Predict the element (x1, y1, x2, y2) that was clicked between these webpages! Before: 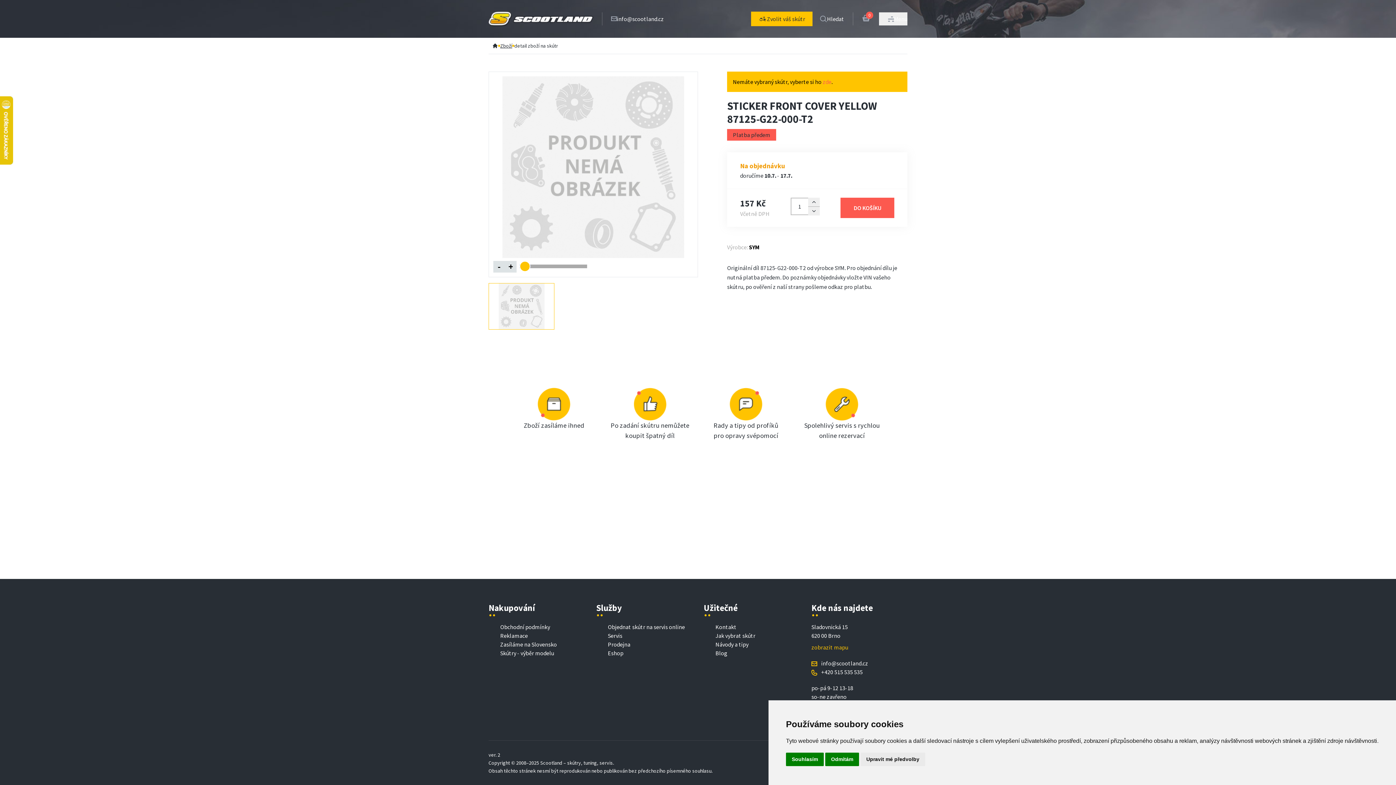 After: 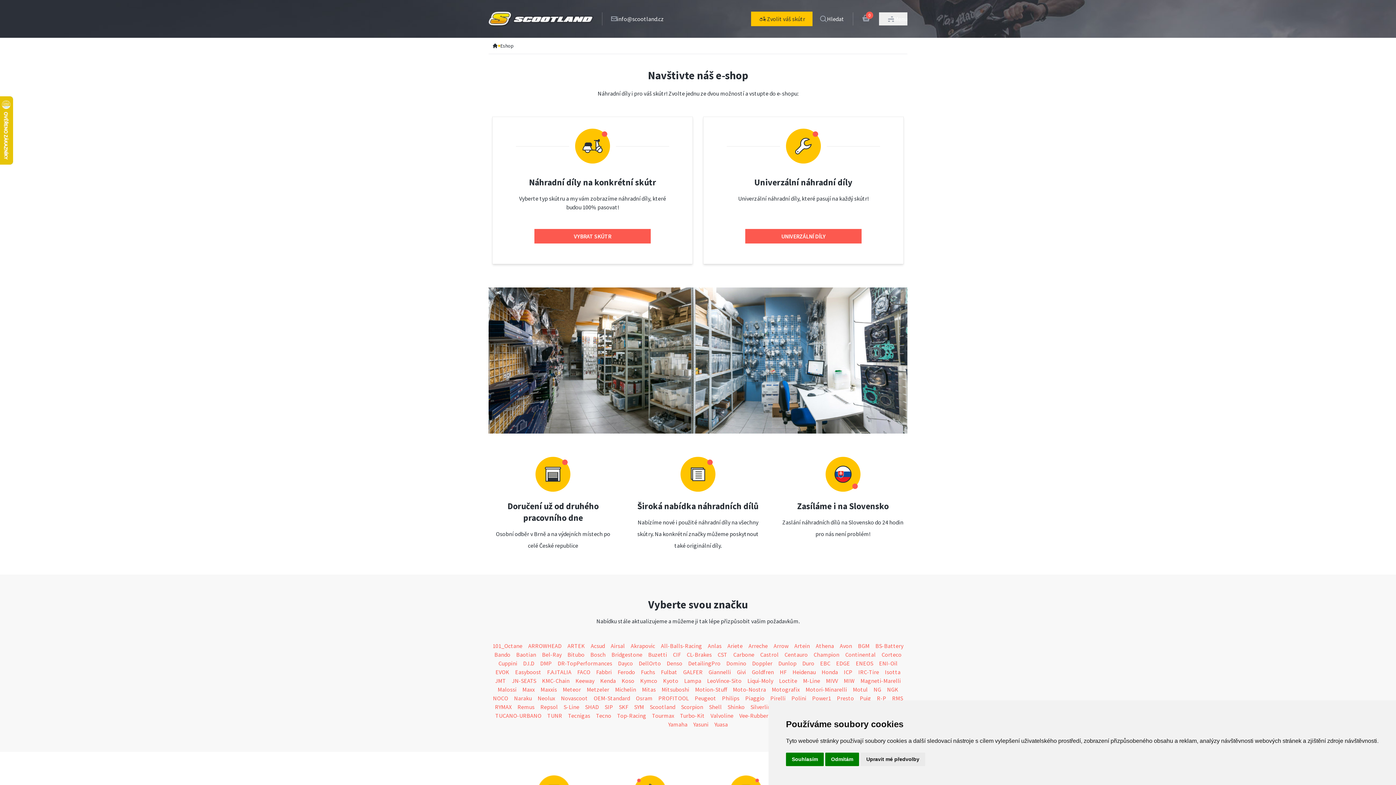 Action: bbox: (498, 42, 512, 49) label: Zboží